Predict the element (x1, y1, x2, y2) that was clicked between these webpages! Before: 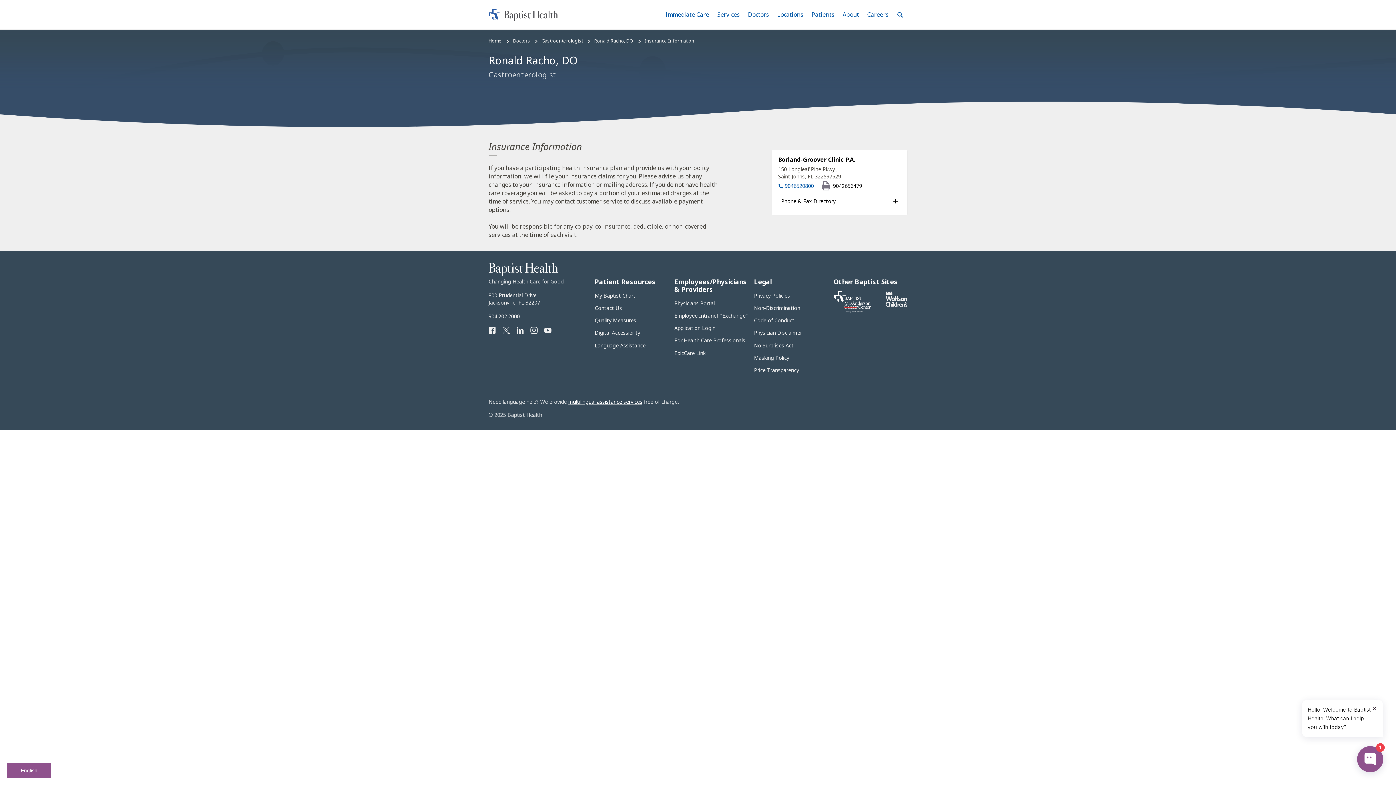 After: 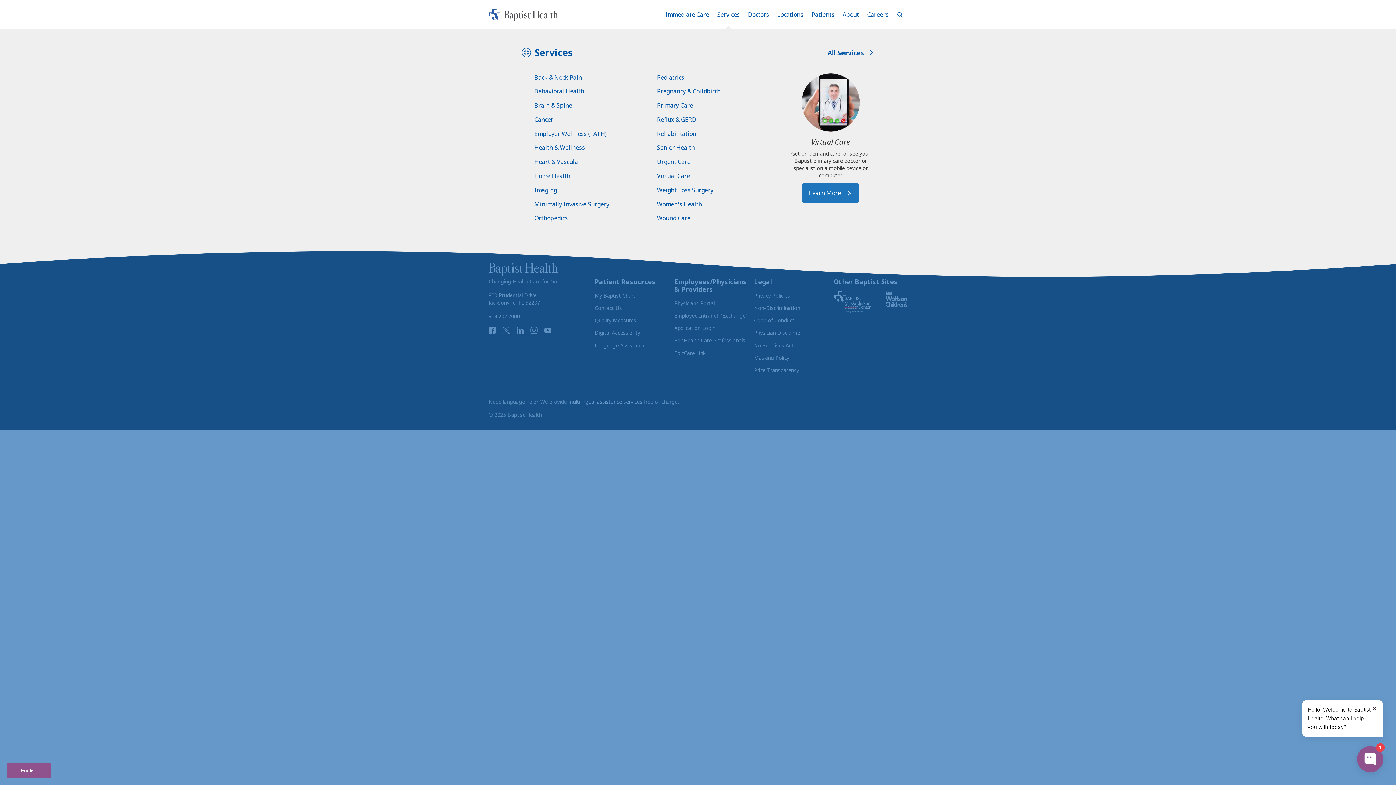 Action: bbox: (713, 0, 744, 29) label: Toggle
Services
Menu